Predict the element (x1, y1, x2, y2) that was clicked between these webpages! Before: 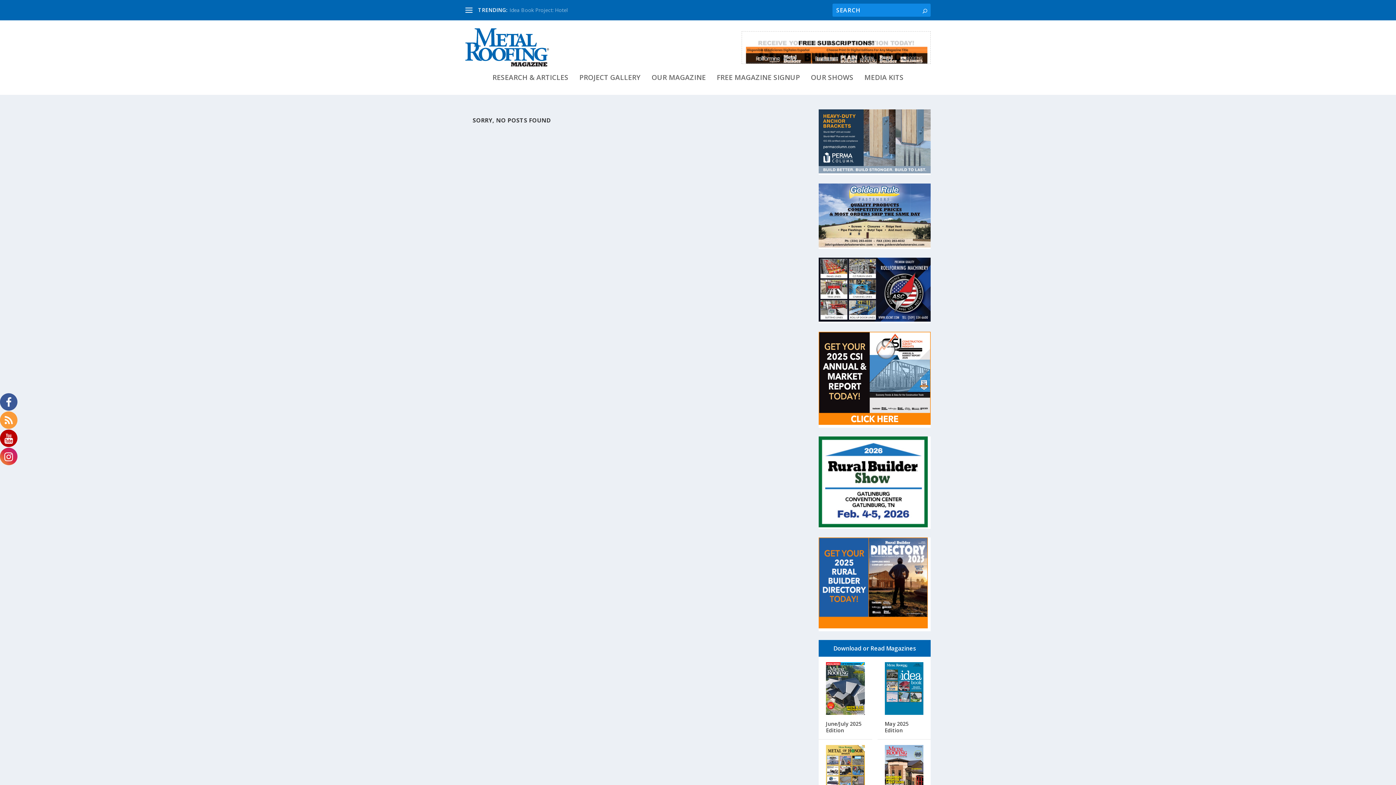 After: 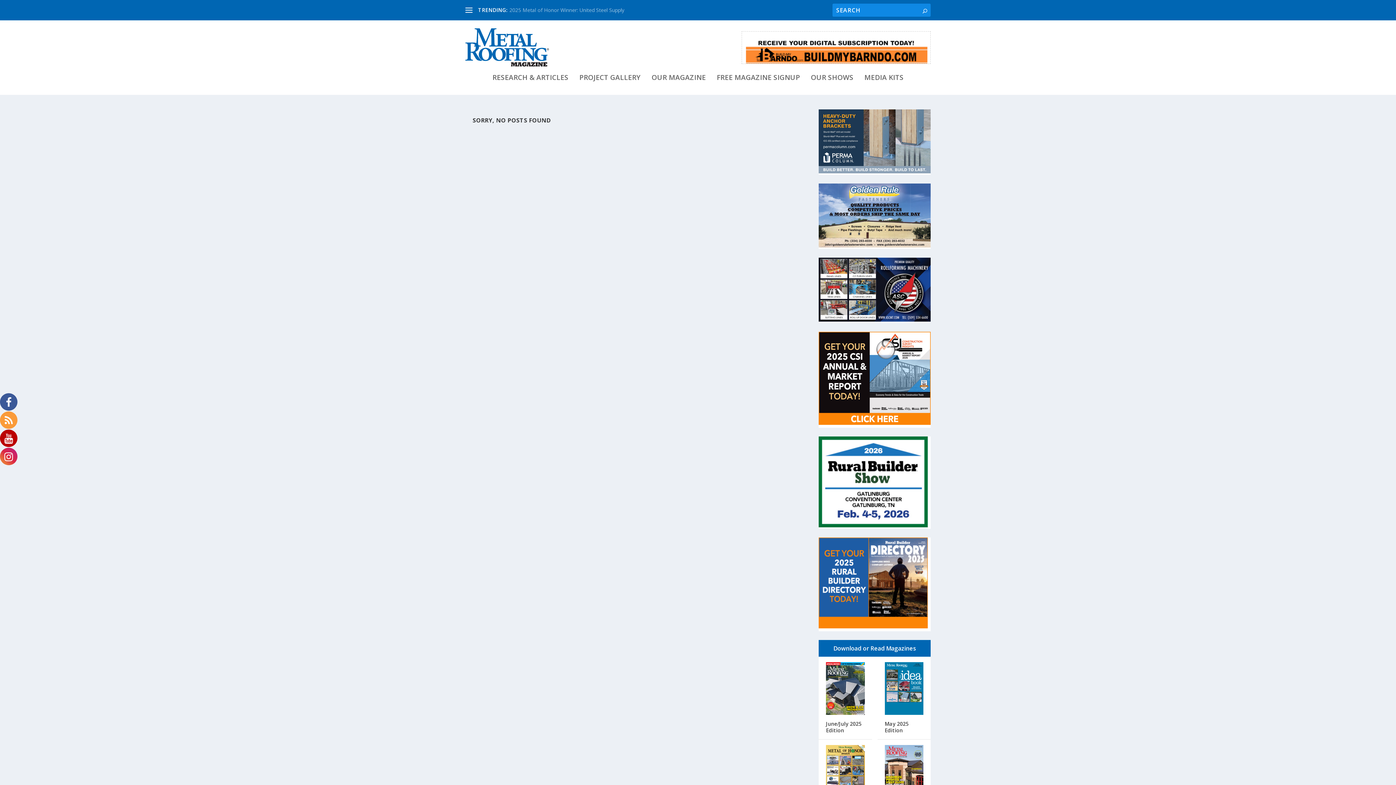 Action: bbox: (0, 410, 17, 429)